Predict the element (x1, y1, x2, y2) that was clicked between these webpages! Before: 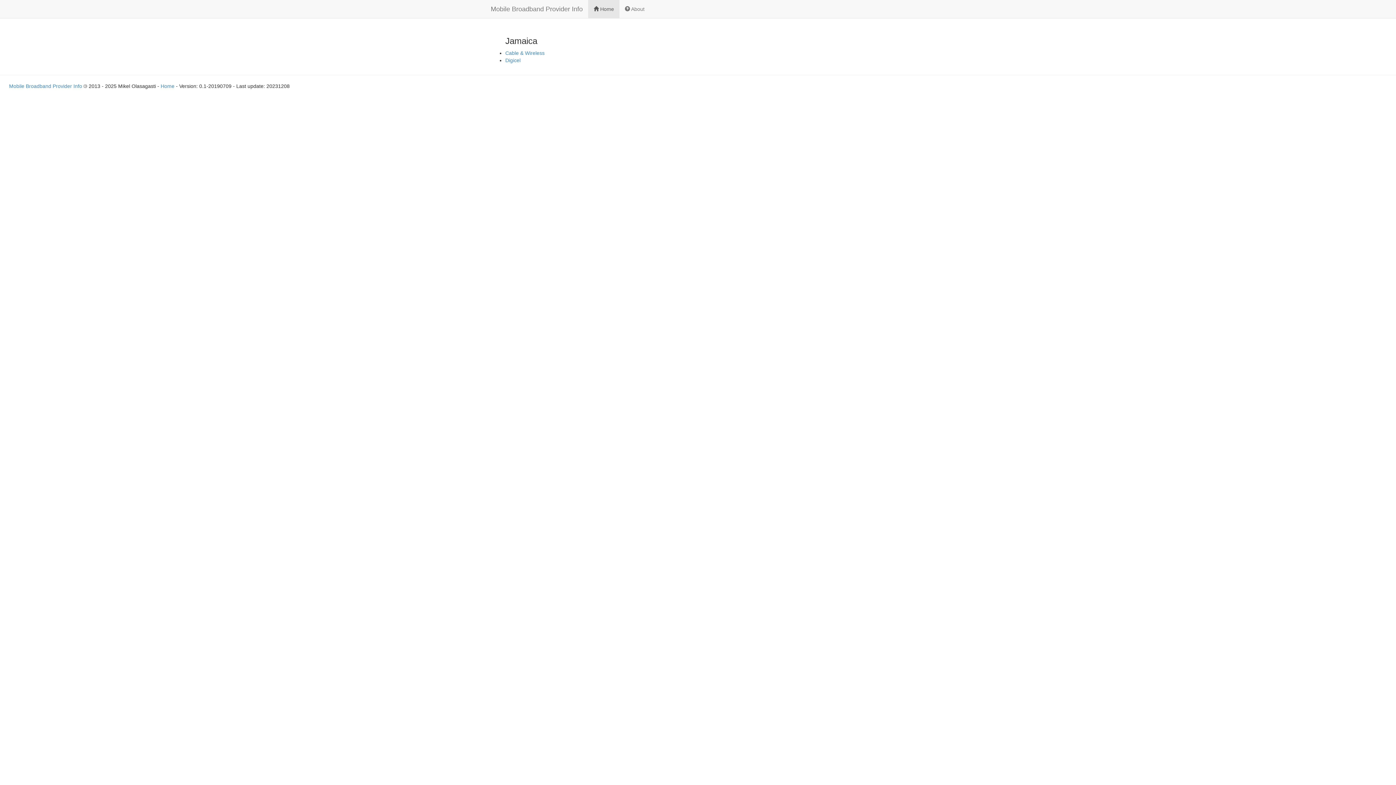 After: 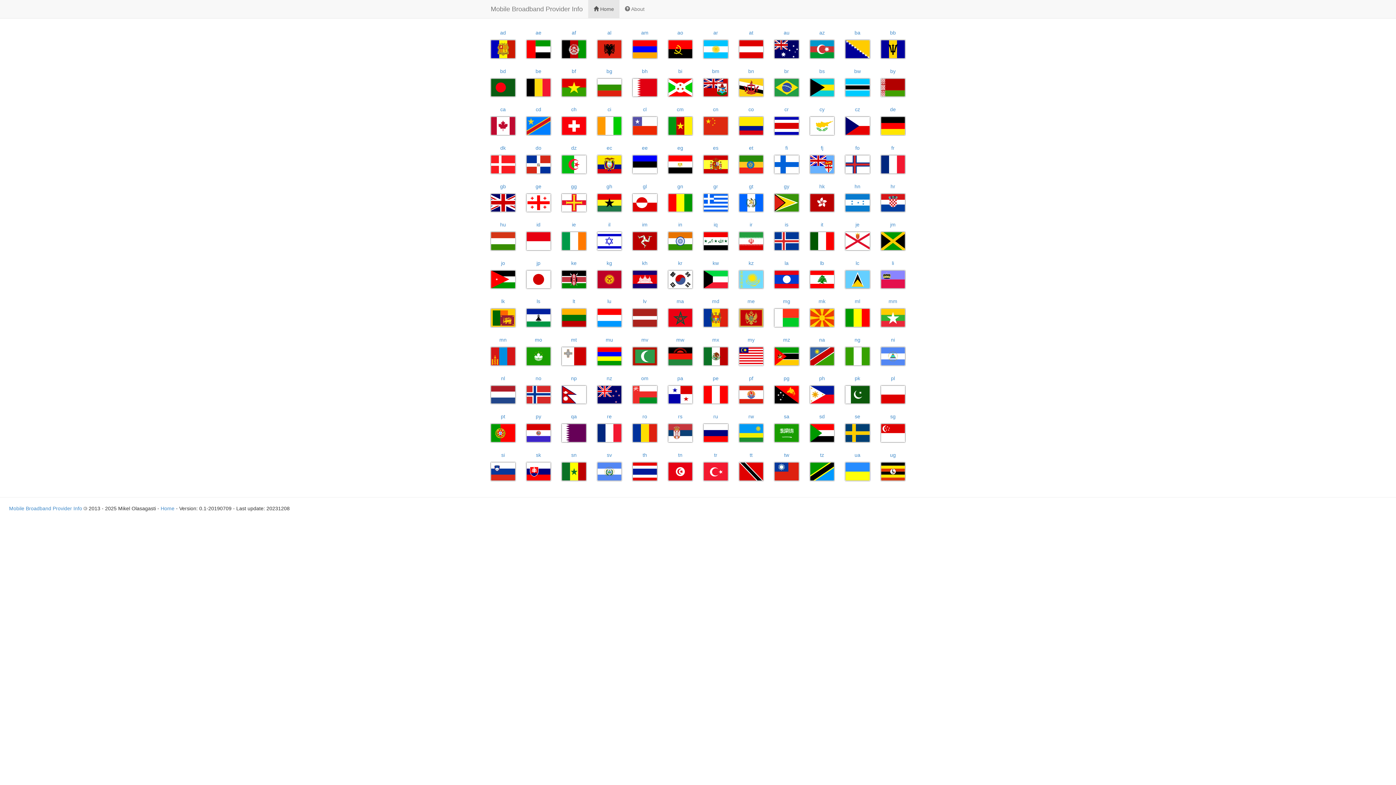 Action: bbox: (9, 83, 82, 89) label: Mobile Broadband Provider Info